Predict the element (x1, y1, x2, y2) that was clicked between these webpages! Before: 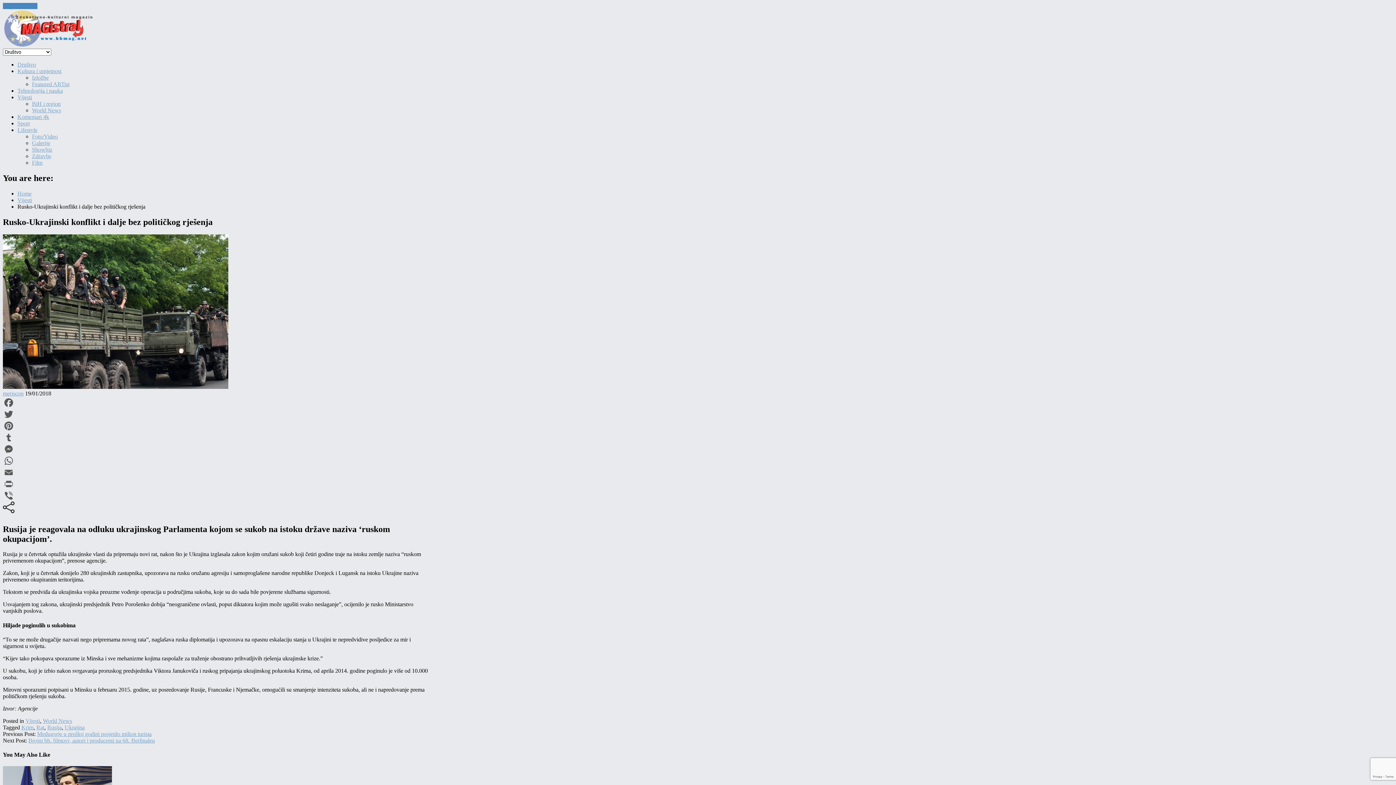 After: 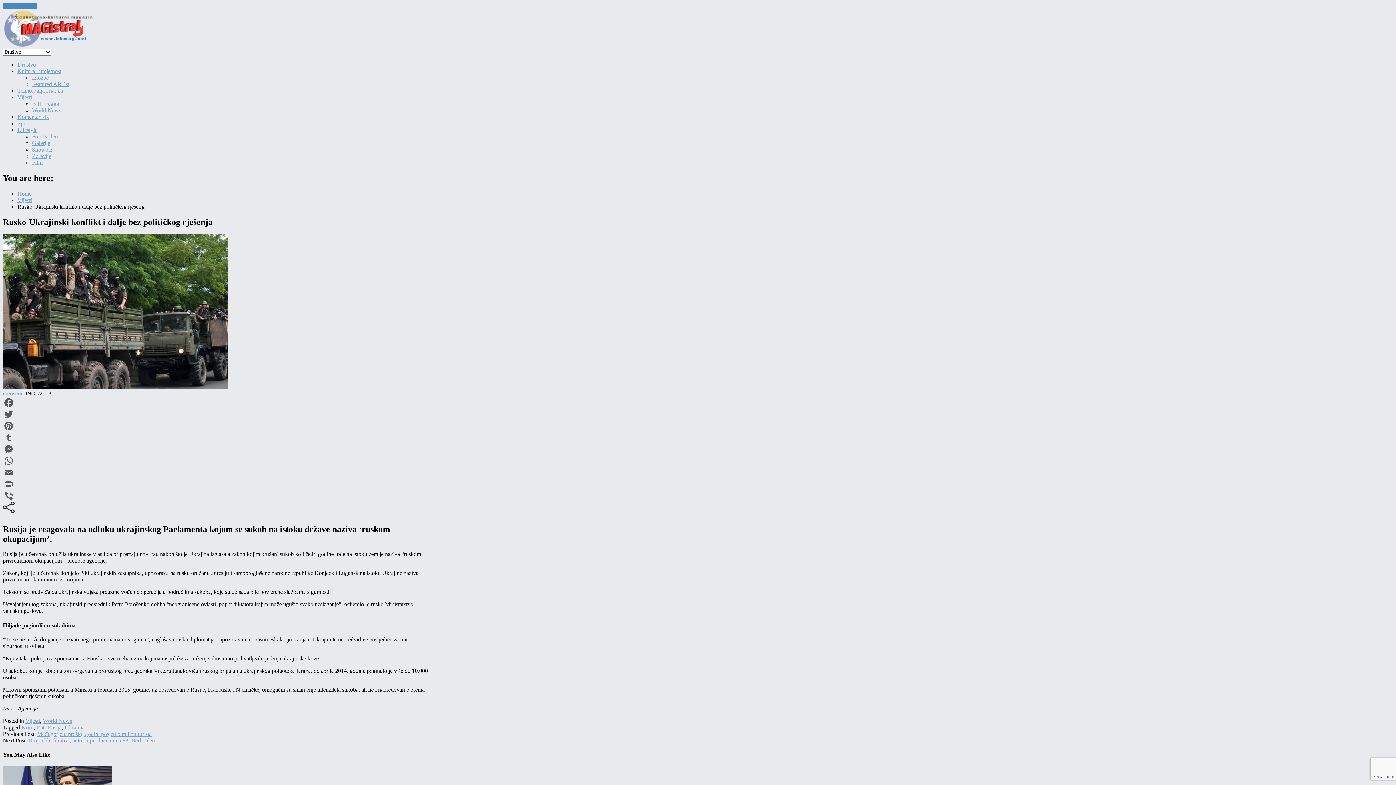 Action: label: Twitter bbox: (2, 408, 428, 420)